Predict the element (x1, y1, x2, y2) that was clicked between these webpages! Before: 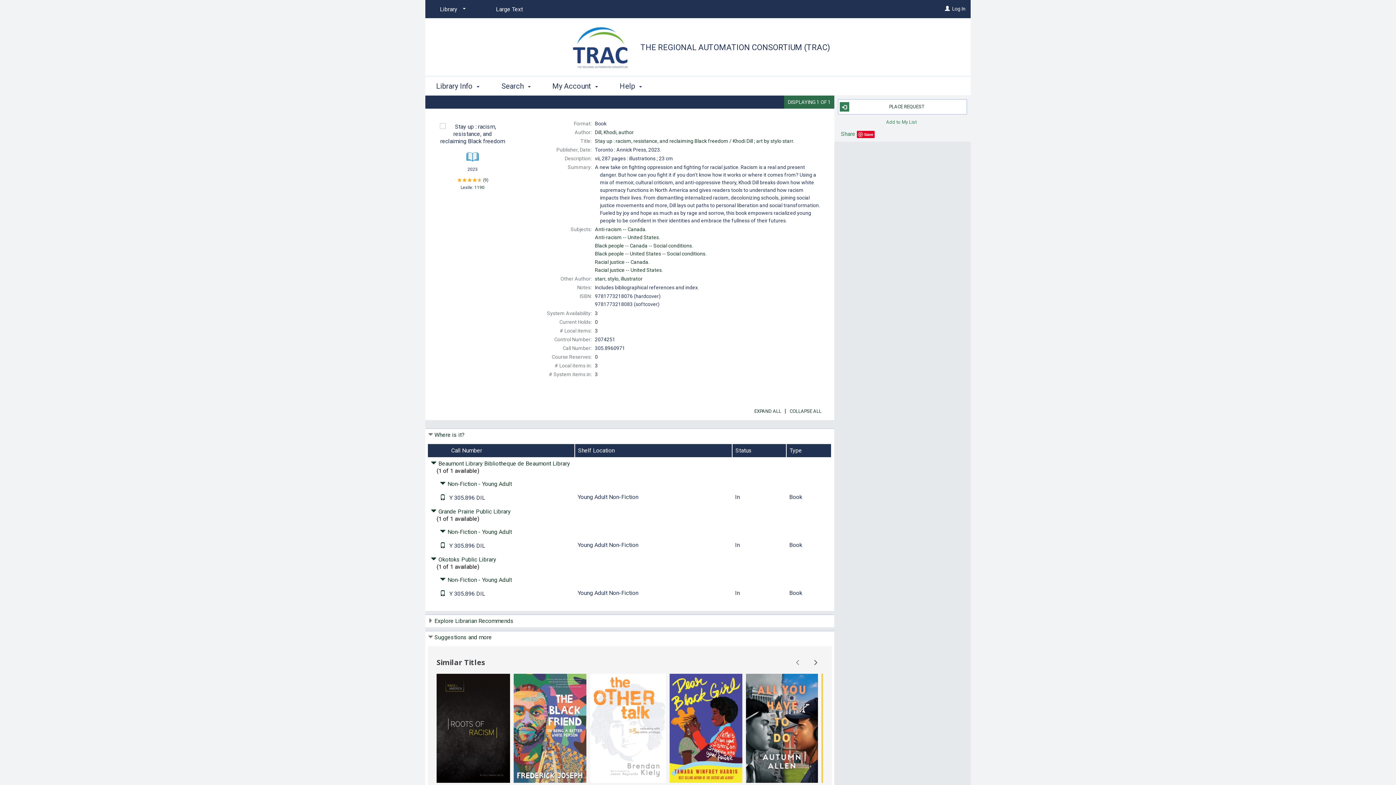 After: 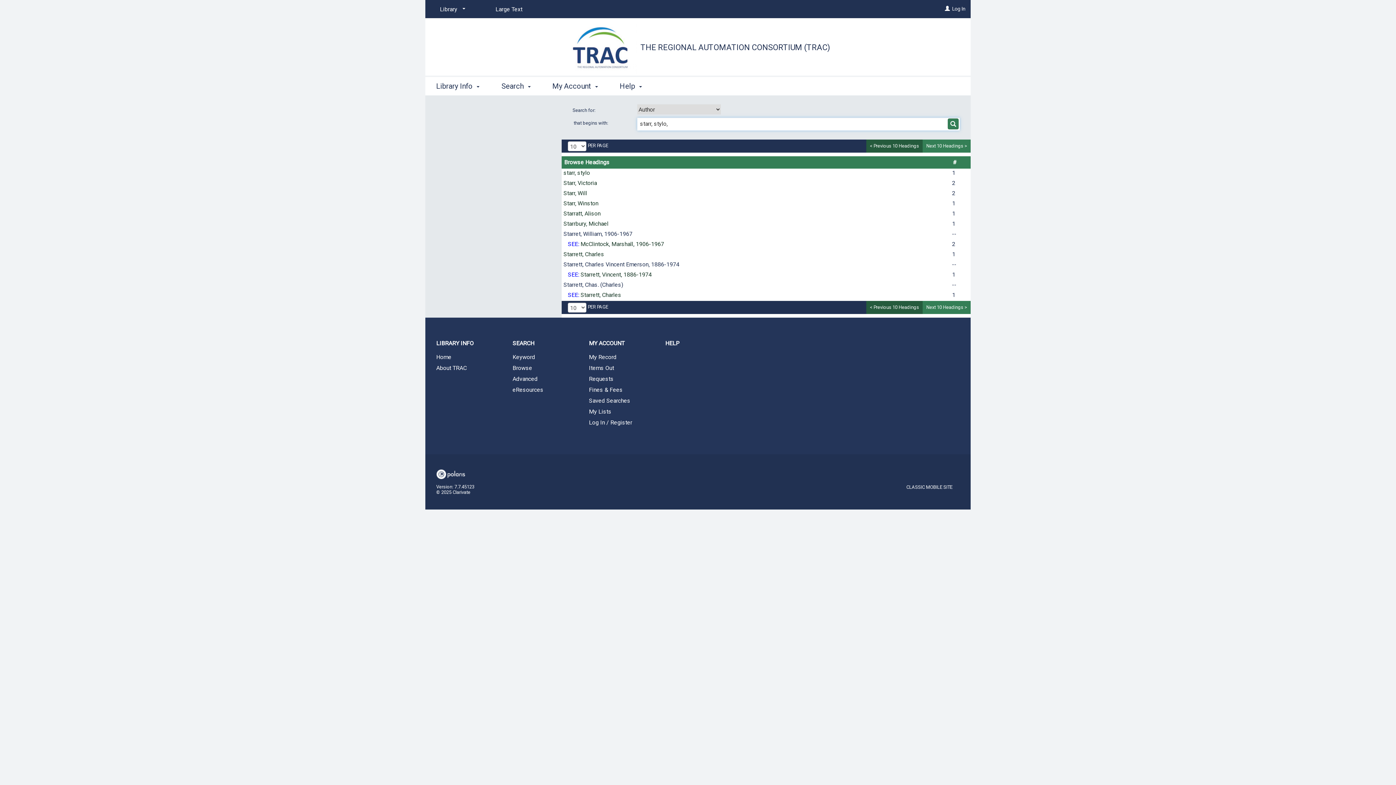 Action: bbox: (595, 276, 642, 281) label: starr, stylo, illustrator